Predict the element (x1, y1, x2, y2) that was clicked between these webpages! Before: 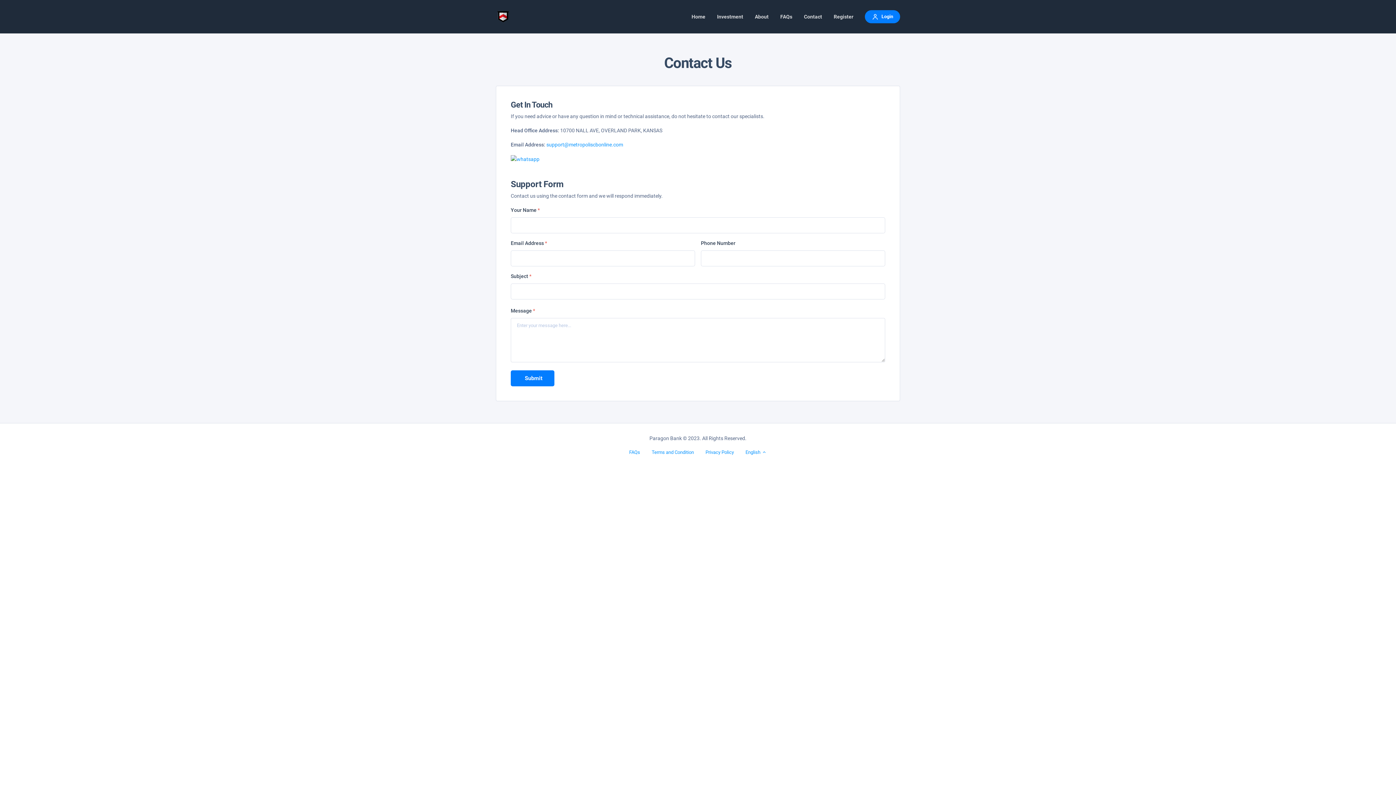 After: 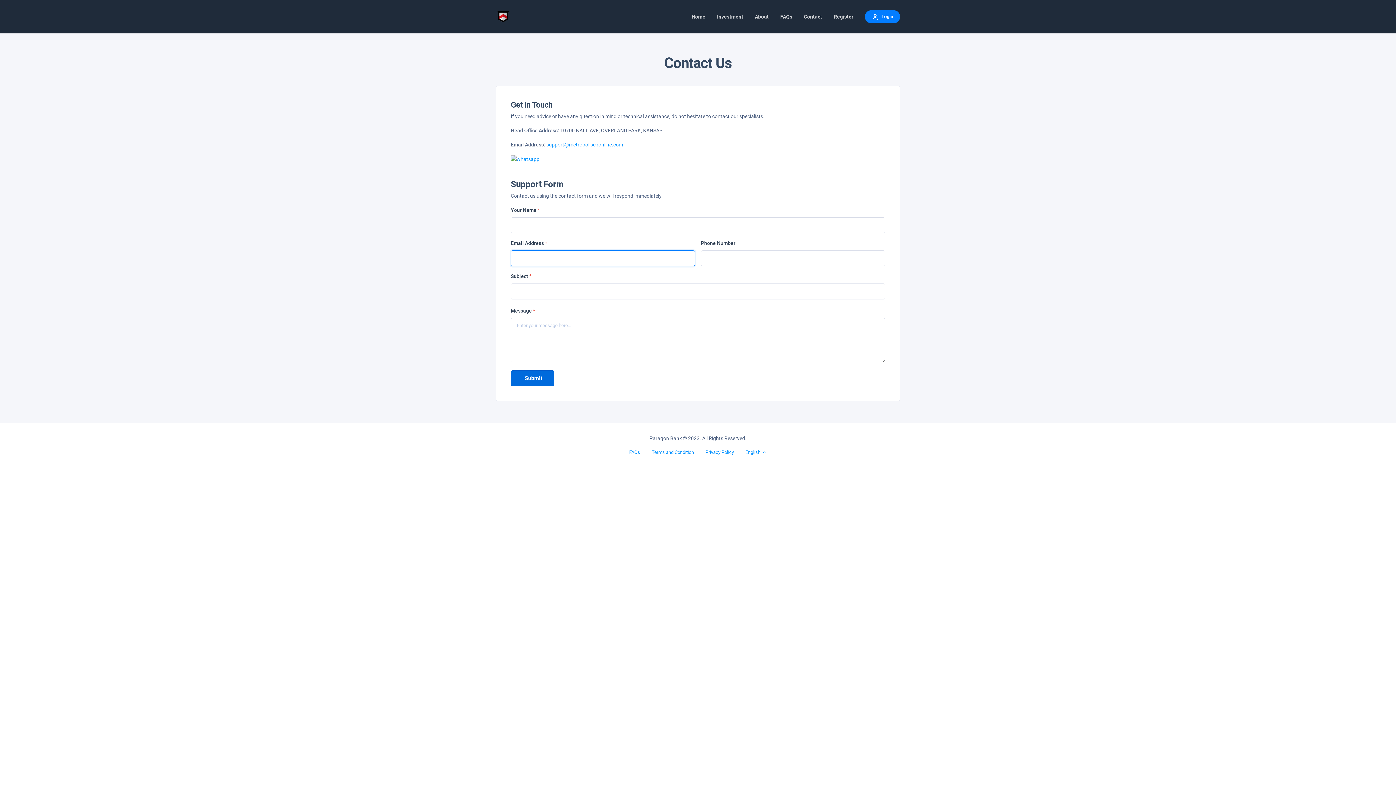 Action: bbox: (510, 370, 554, 386) label: Submit